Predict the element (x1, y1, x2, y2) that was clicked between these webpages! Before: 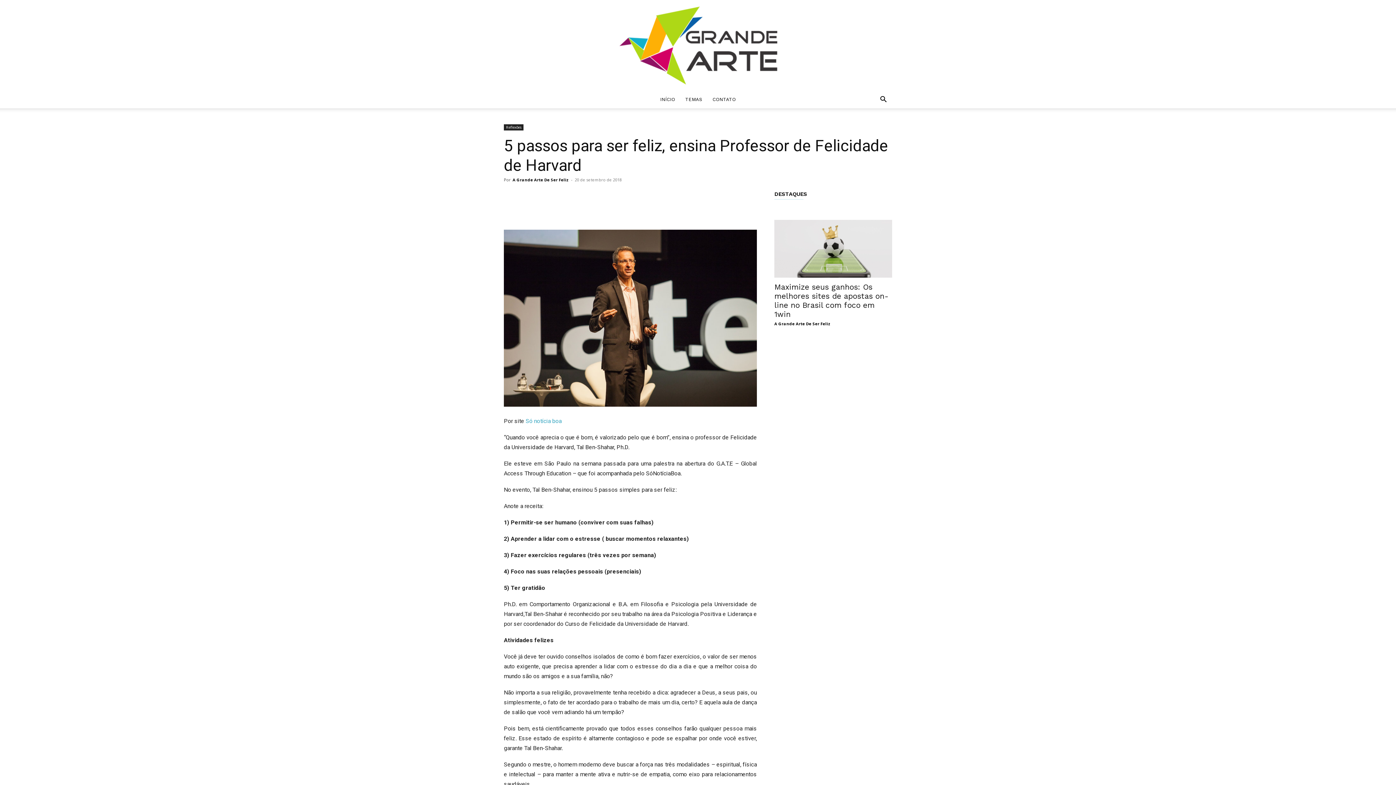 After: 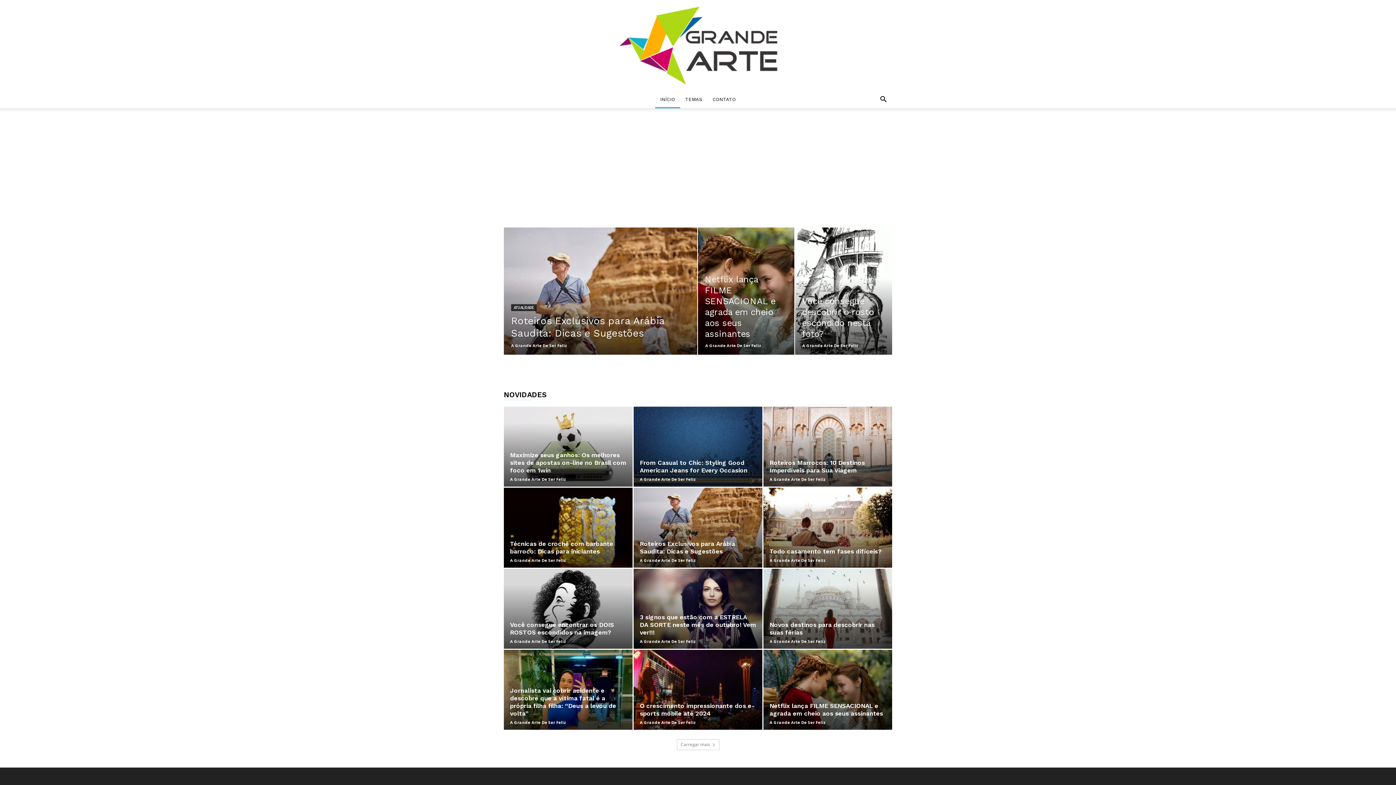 Action: bbox: (0, 0, 1396, 90) label: A Grande Arte De Ser Feliz